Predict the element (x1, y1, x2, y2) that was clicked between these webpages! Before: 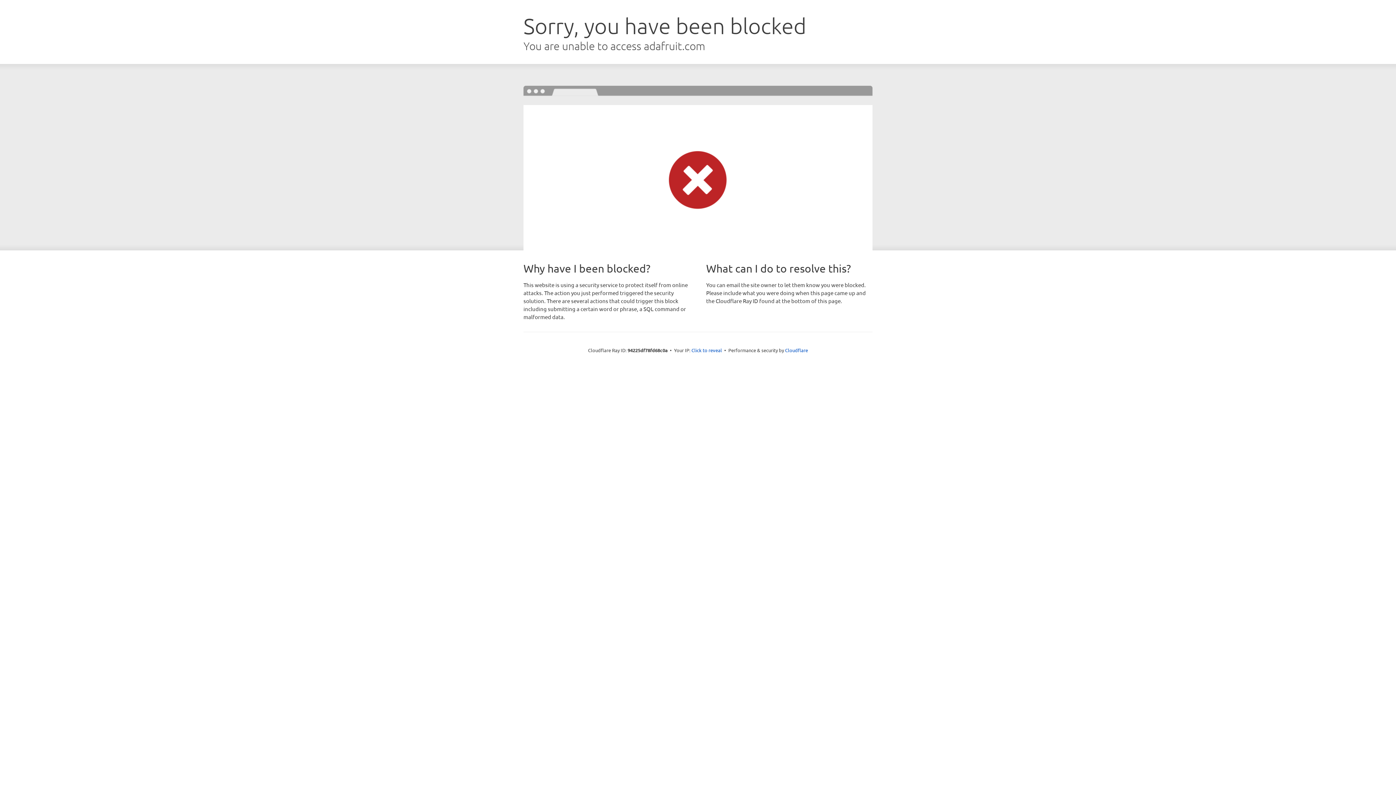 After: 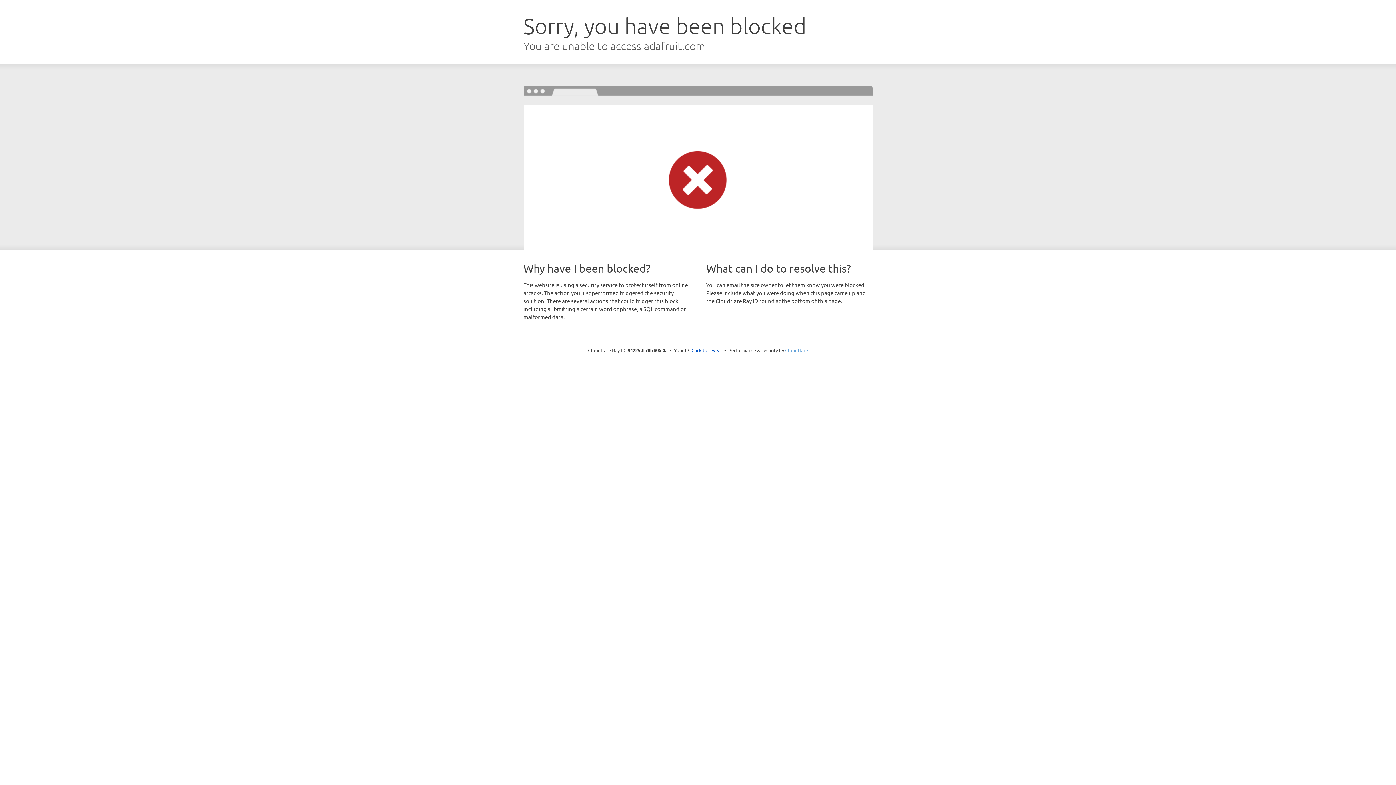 Action: label: Cloudflare bbox: (785, 347, 808, 353)